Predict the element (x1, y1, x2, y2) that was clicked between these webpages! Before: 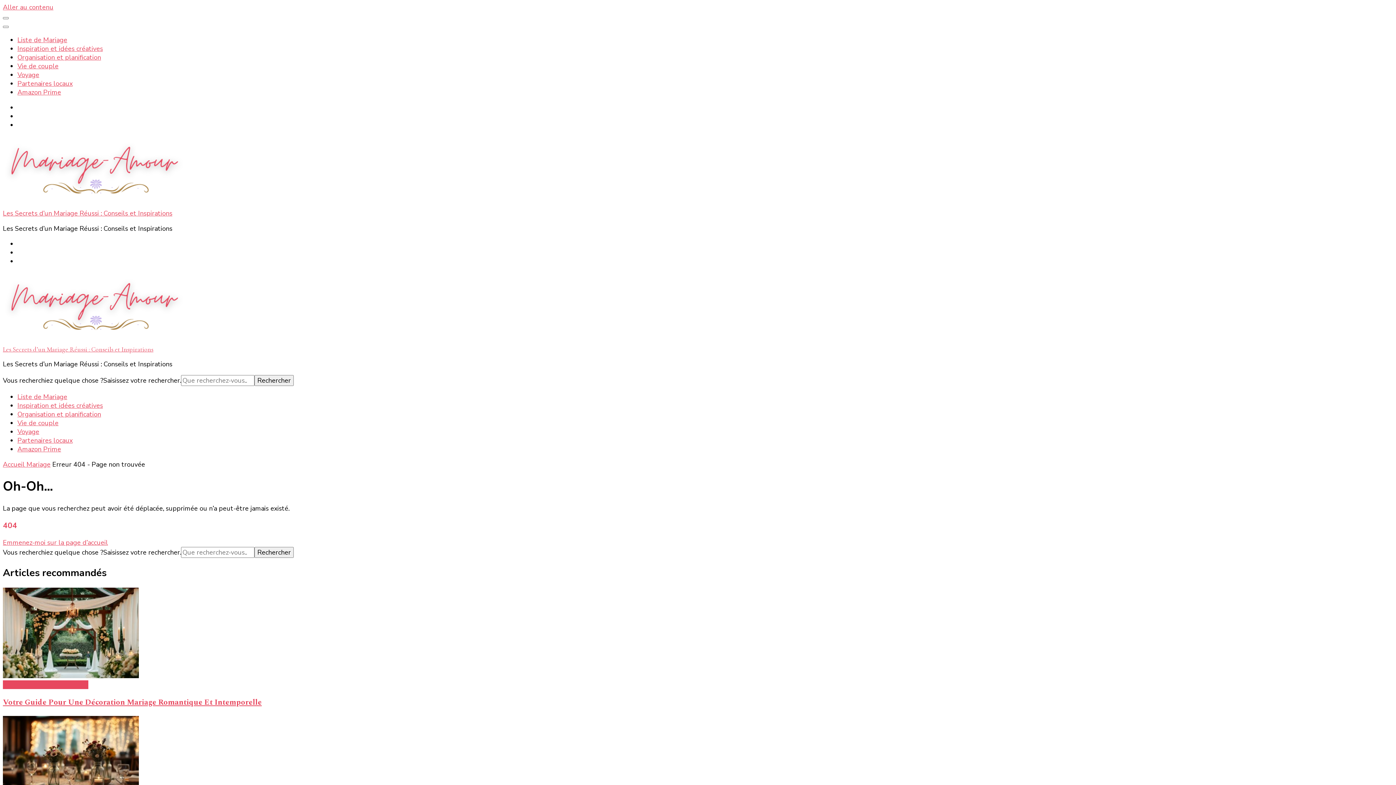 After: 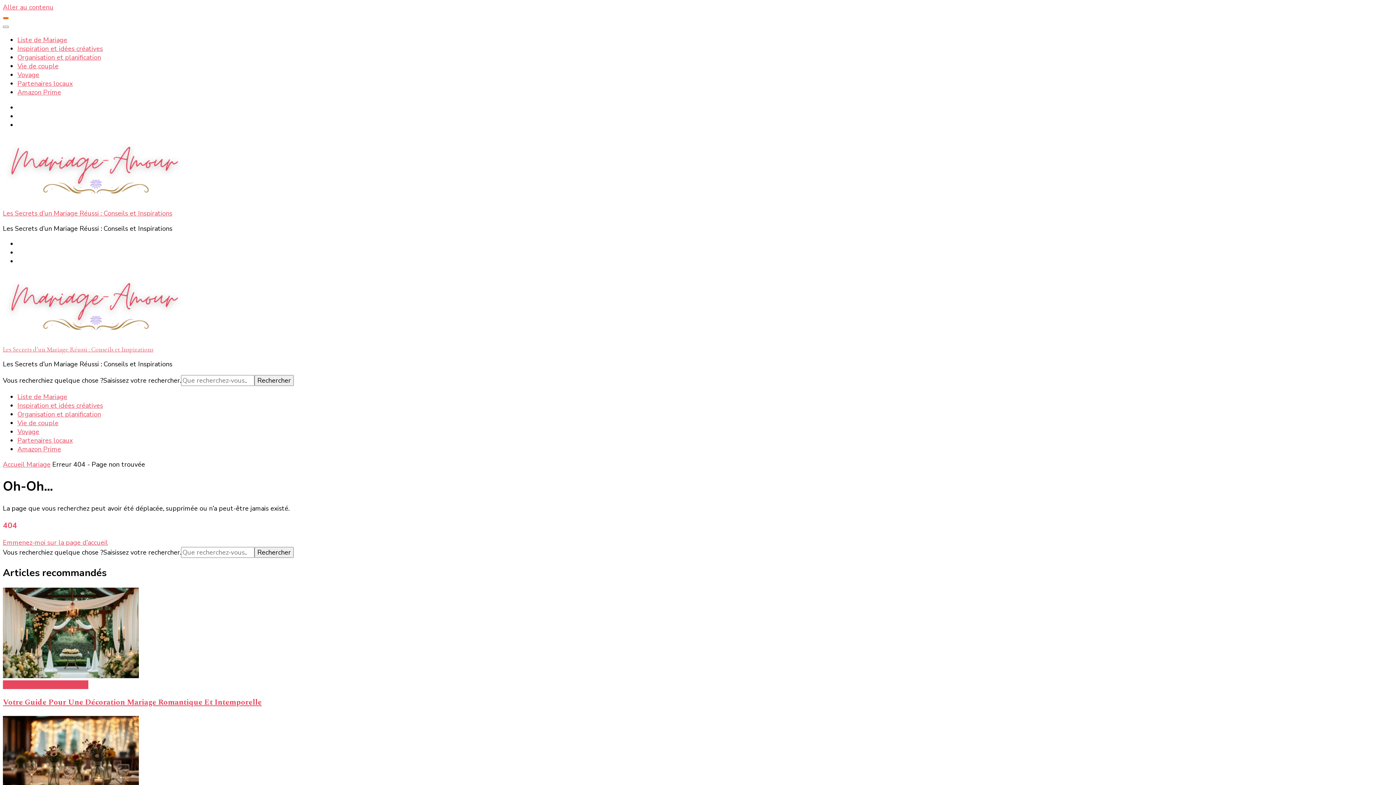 Action: label: Basculer sur menu principal bbox: (2, 17, 8, 19)